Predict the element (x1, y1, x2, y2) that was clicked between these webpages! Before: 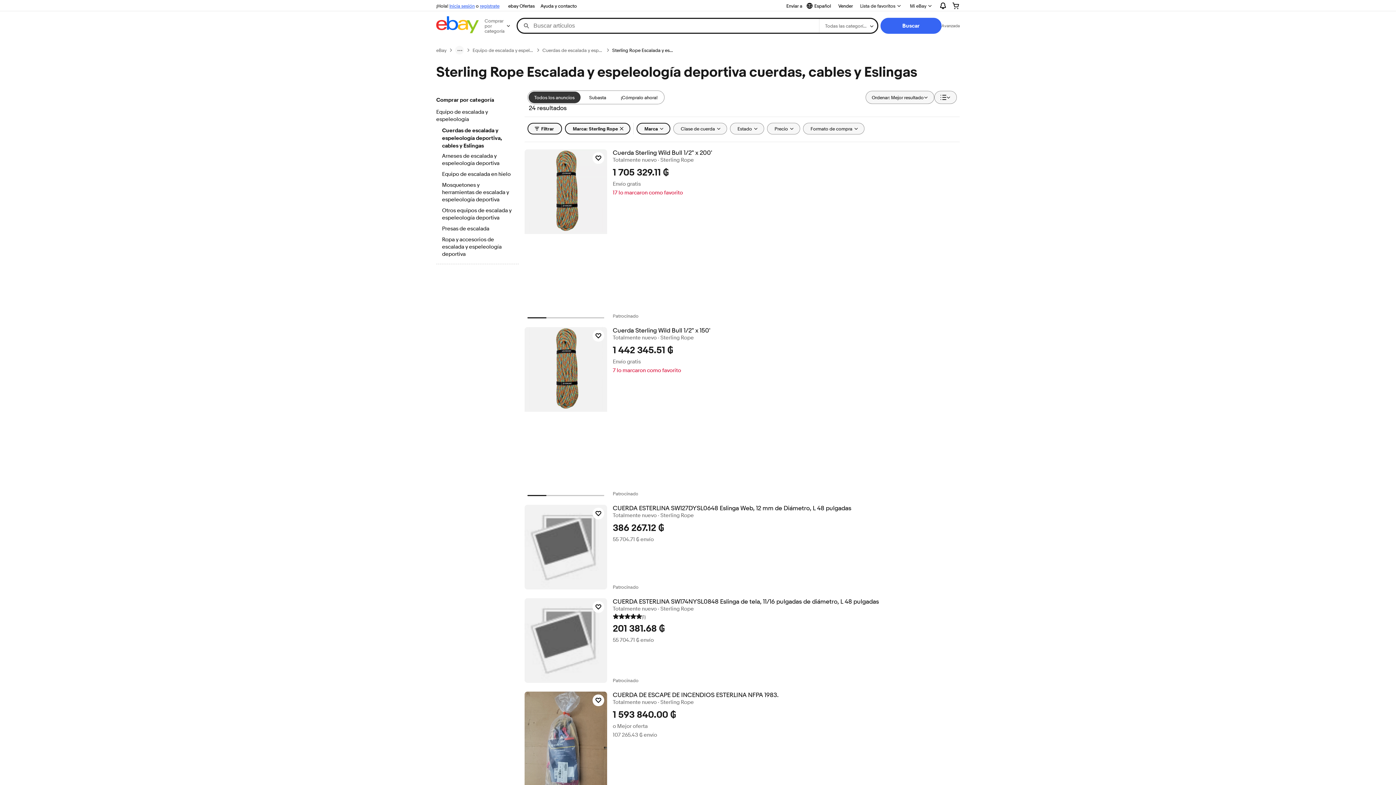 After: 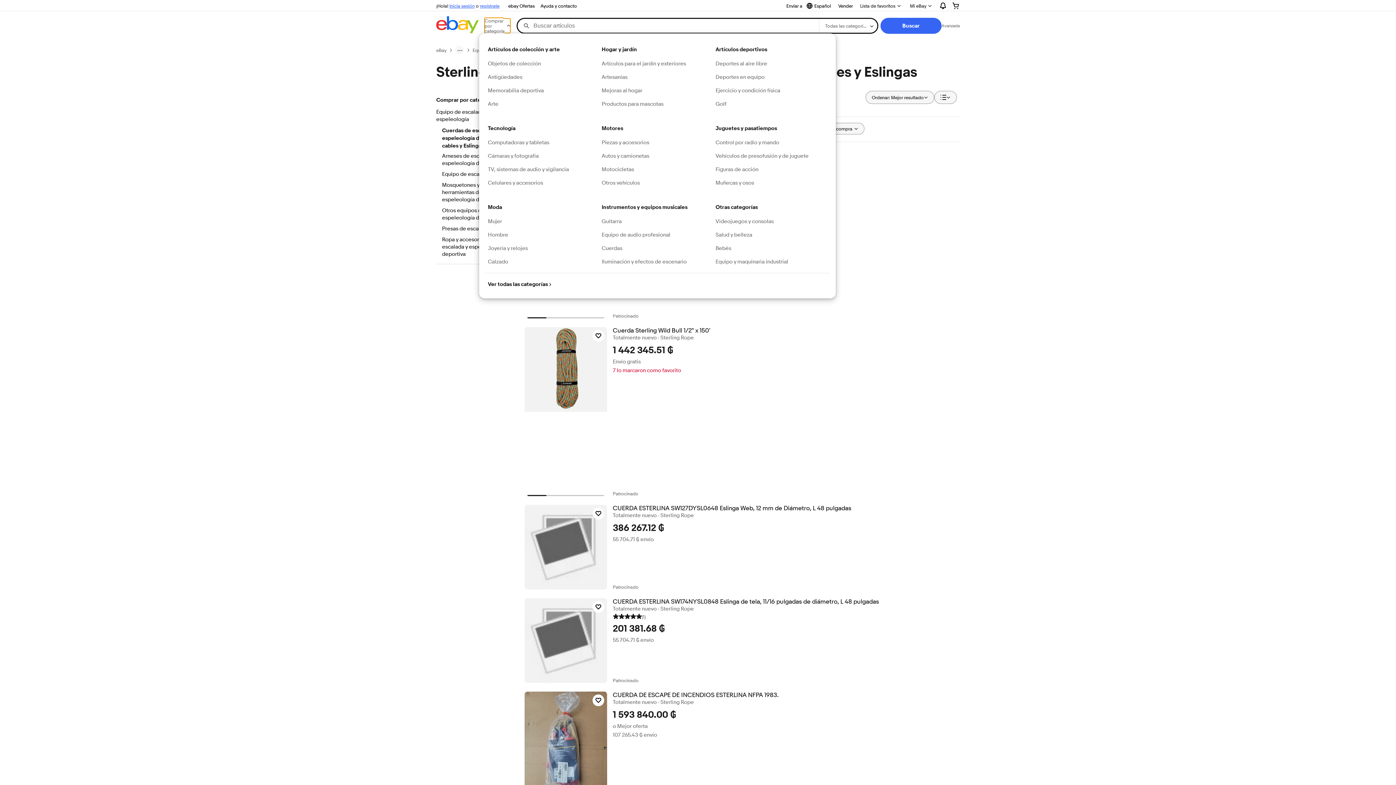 Action: label: Comprar por categoría bbox: (484, 18, 510, 33)